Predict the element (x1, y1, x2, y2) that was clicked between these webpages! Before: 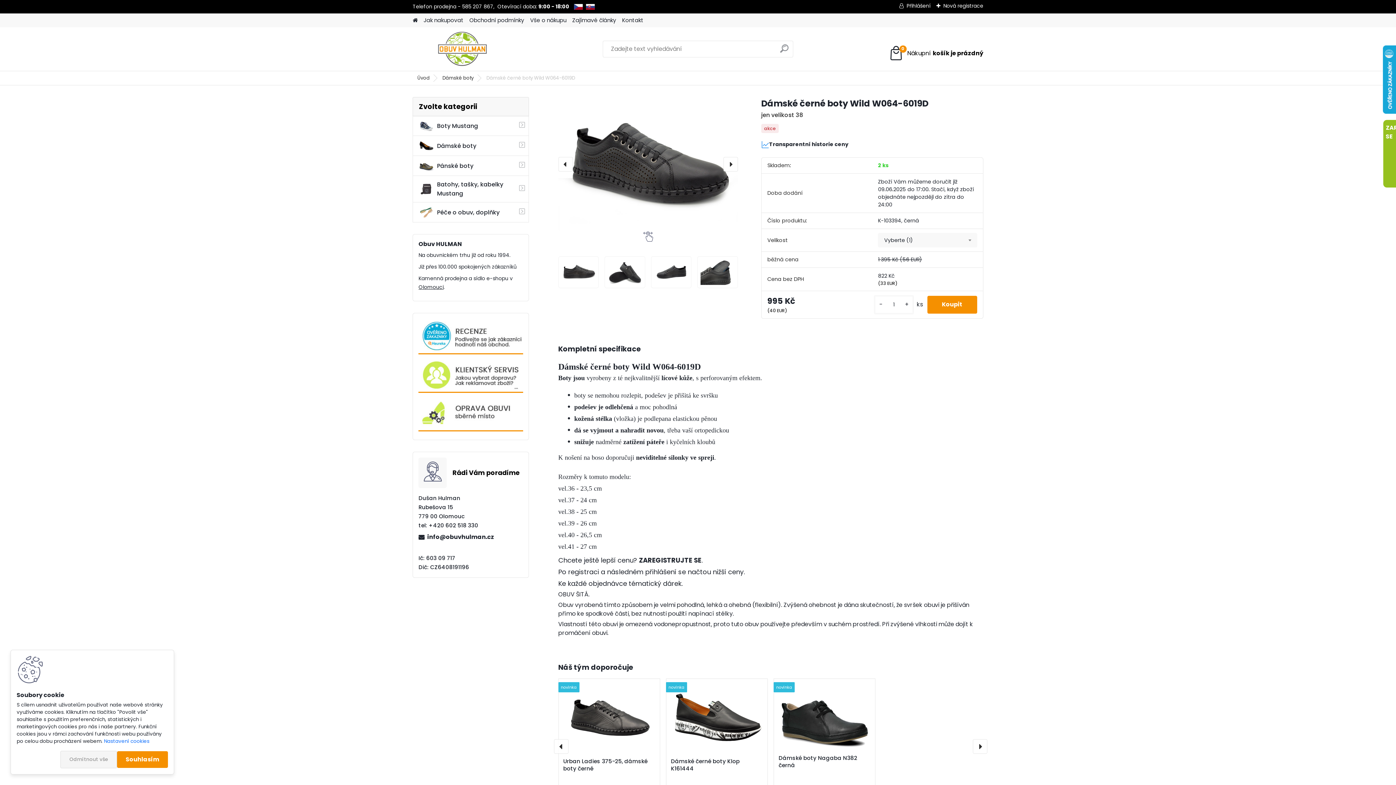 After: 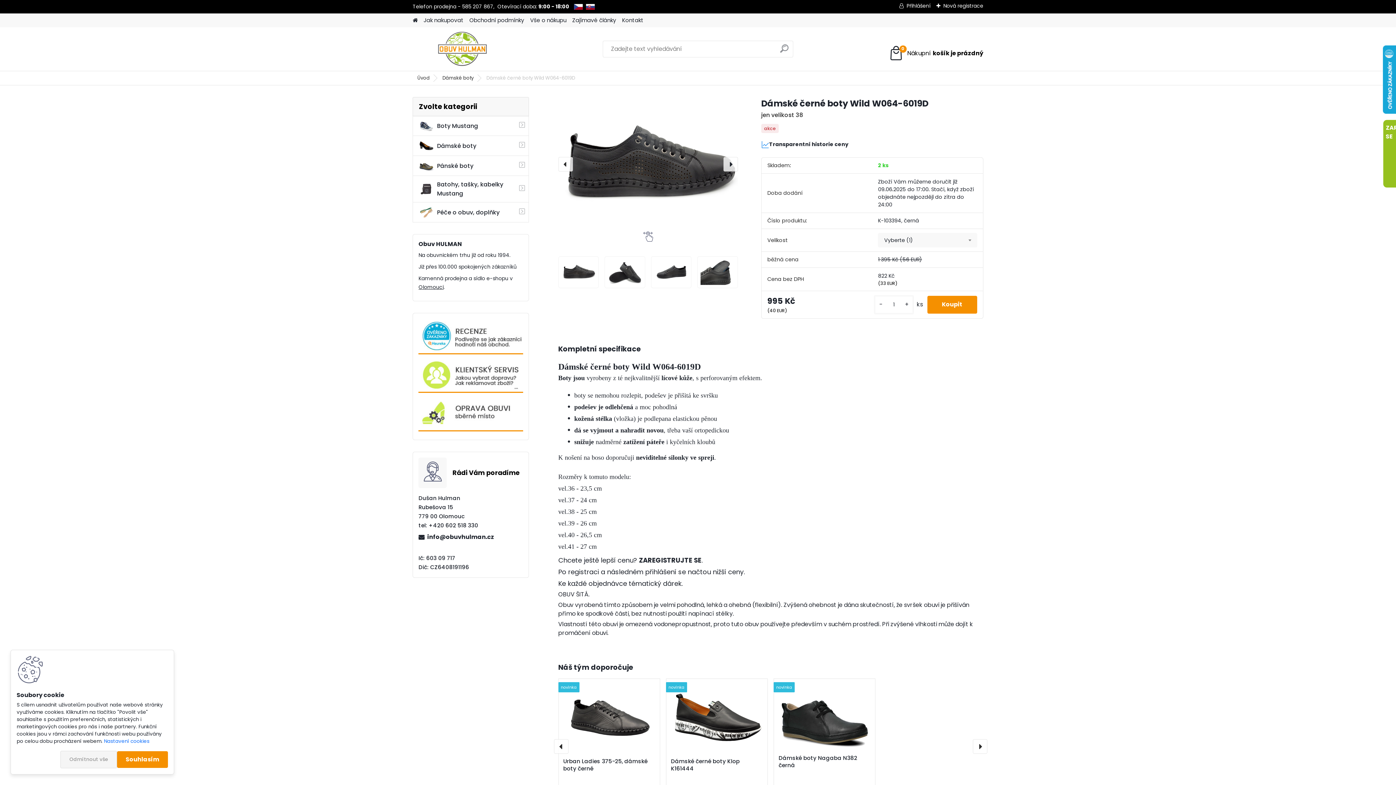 Action: bbox: (723, 157, 738, 171)